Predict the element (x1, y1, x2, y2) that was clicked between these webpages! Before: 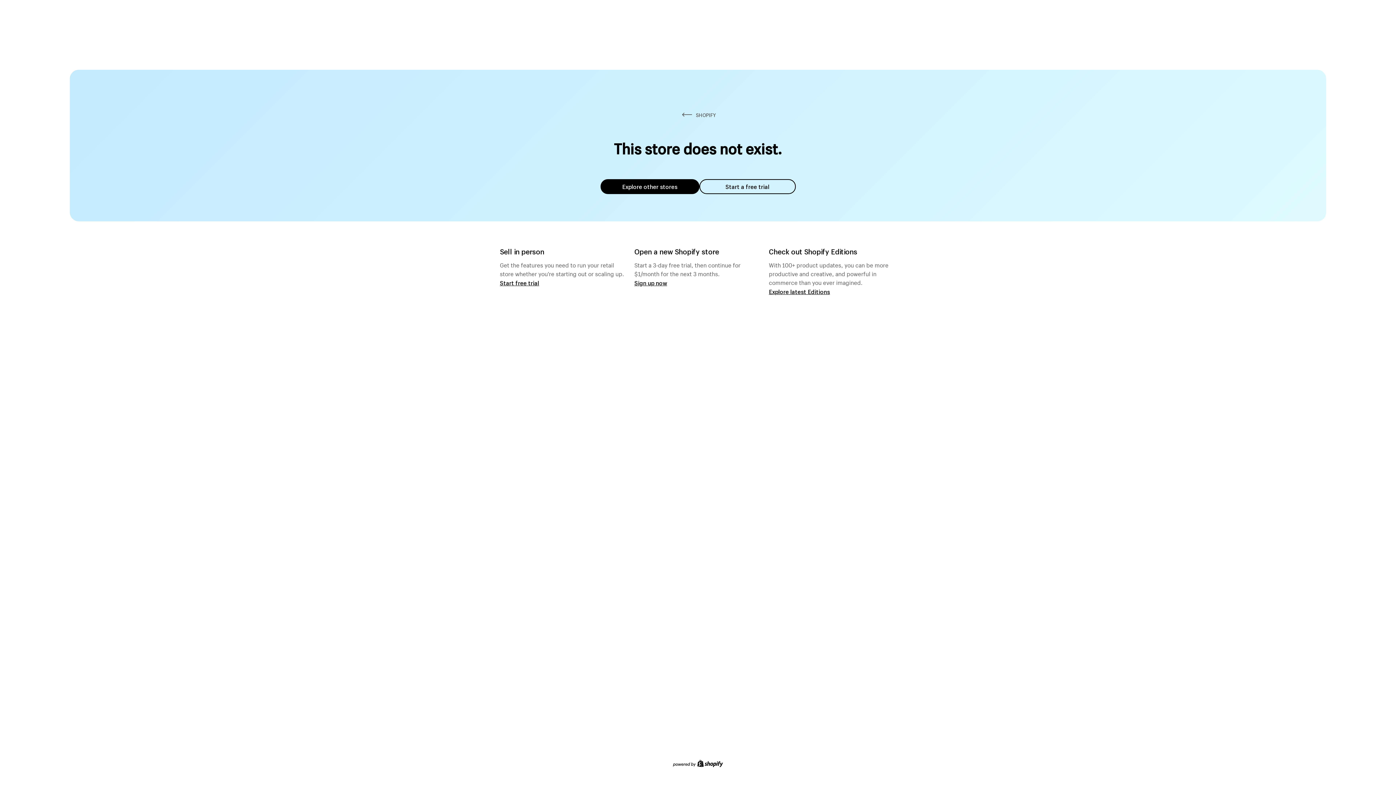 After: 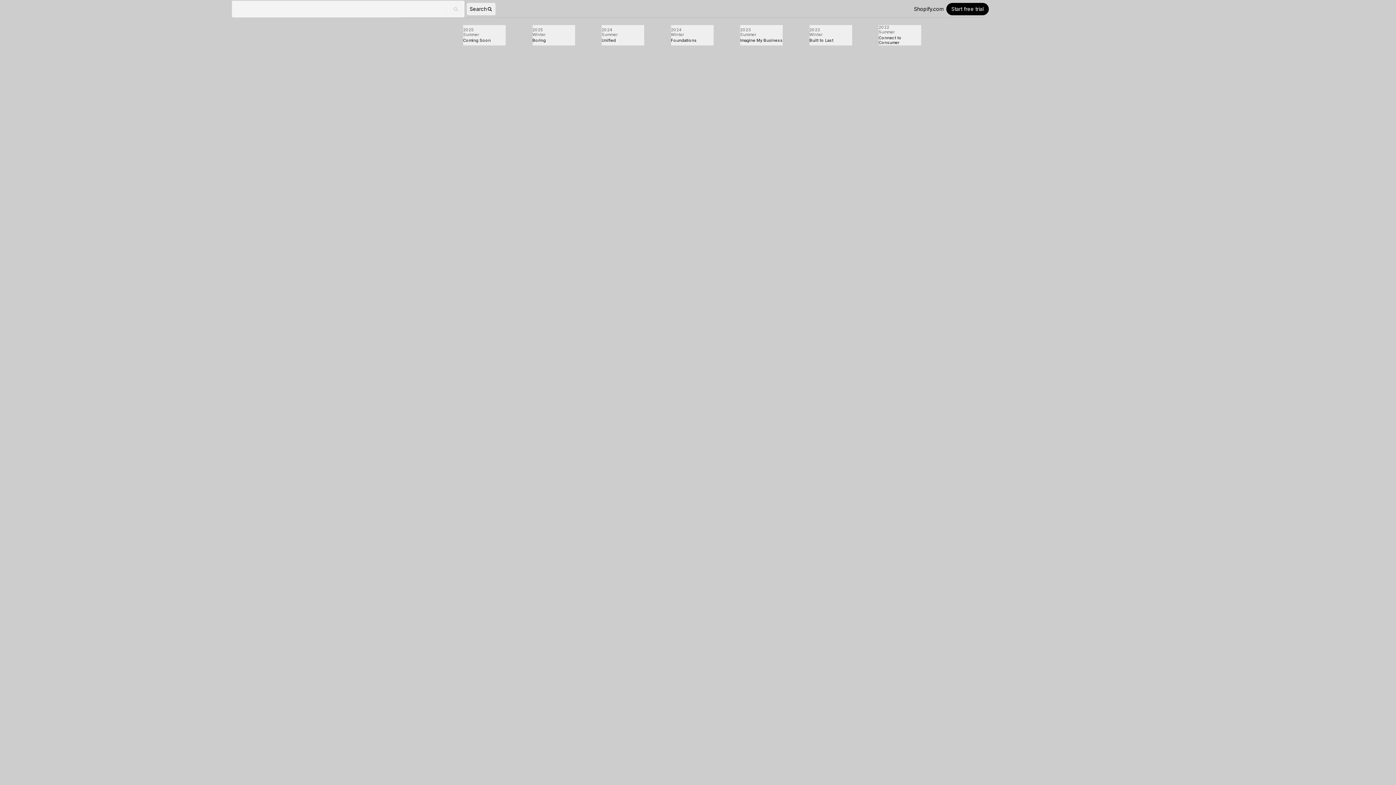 Action: label: Explore latest Editions bbox: (769, 287, 830, 295)